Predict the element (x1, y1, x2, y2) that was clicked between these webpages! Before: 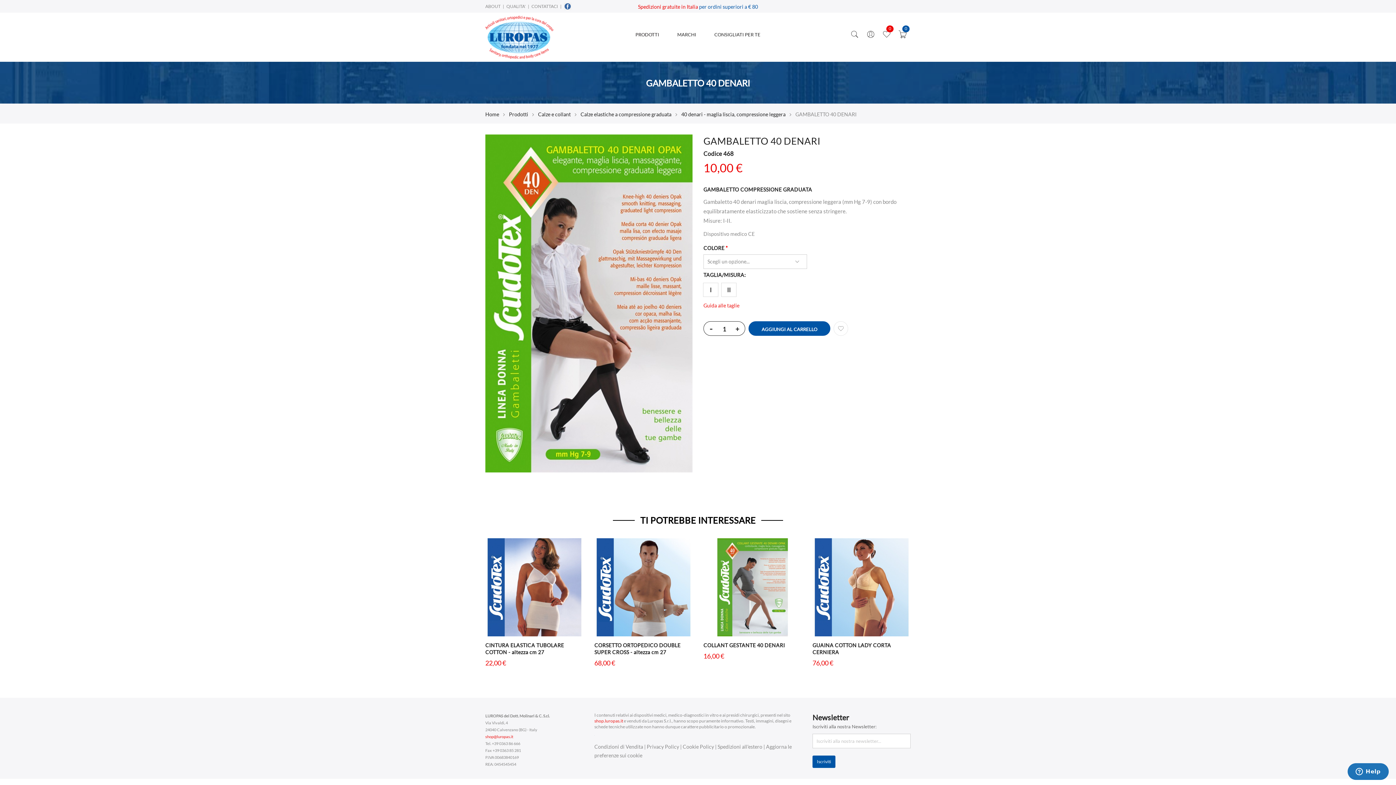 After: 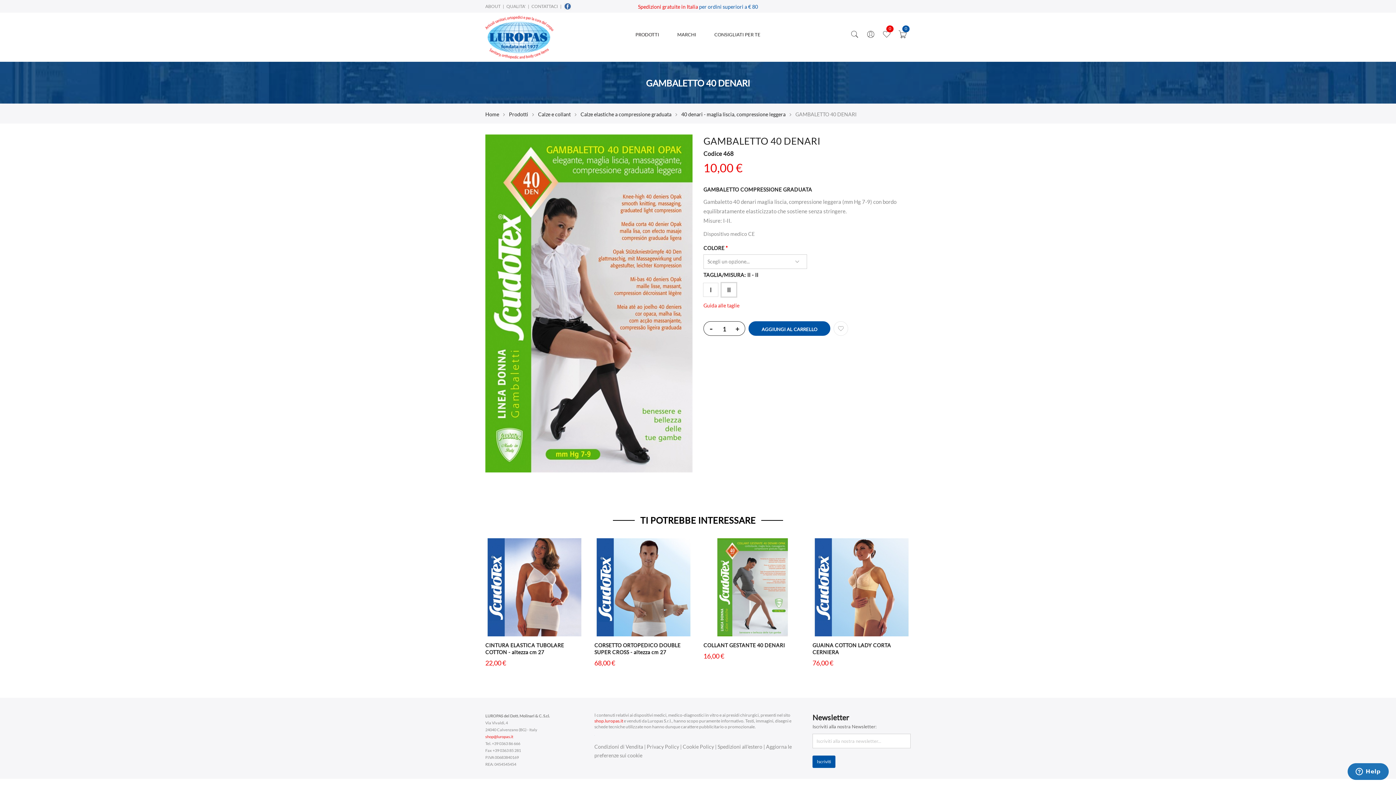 Action: bbox: (721, 283, 736, 296) label: II